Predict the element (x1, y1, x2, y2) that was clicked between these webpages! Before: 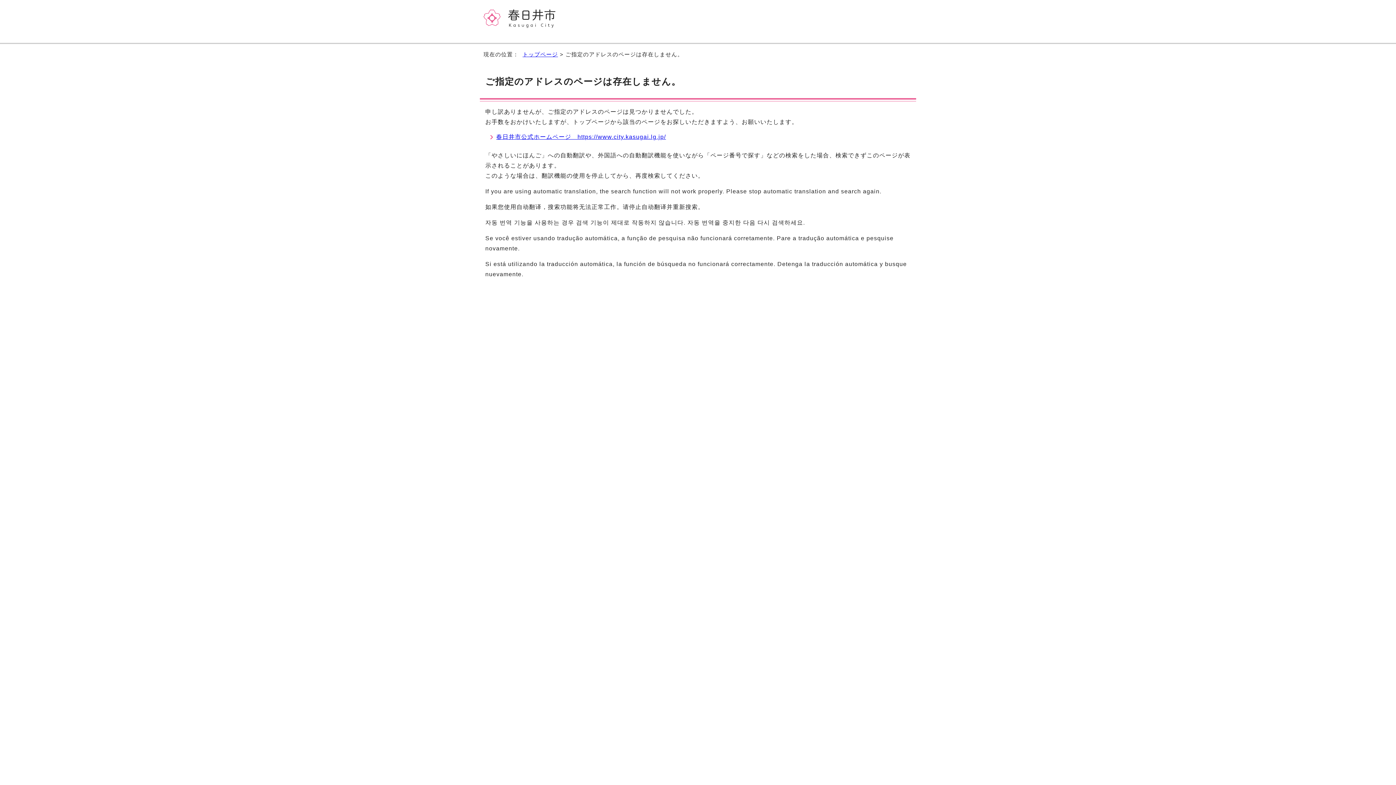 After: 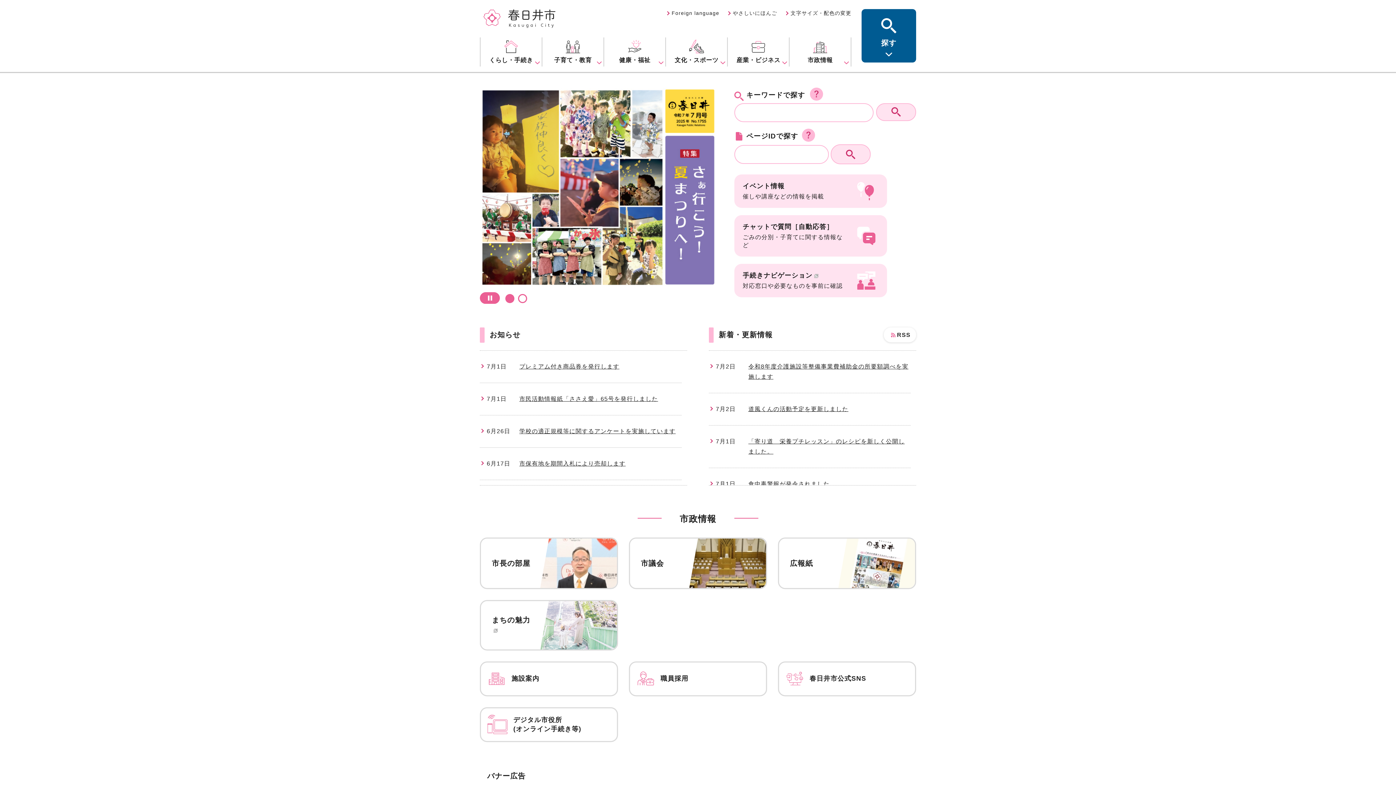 Action: label: 春日井市公式ホームページ　https://www.city.kasugai.lg.jp/ bbox: (496, 133, 666, 140)